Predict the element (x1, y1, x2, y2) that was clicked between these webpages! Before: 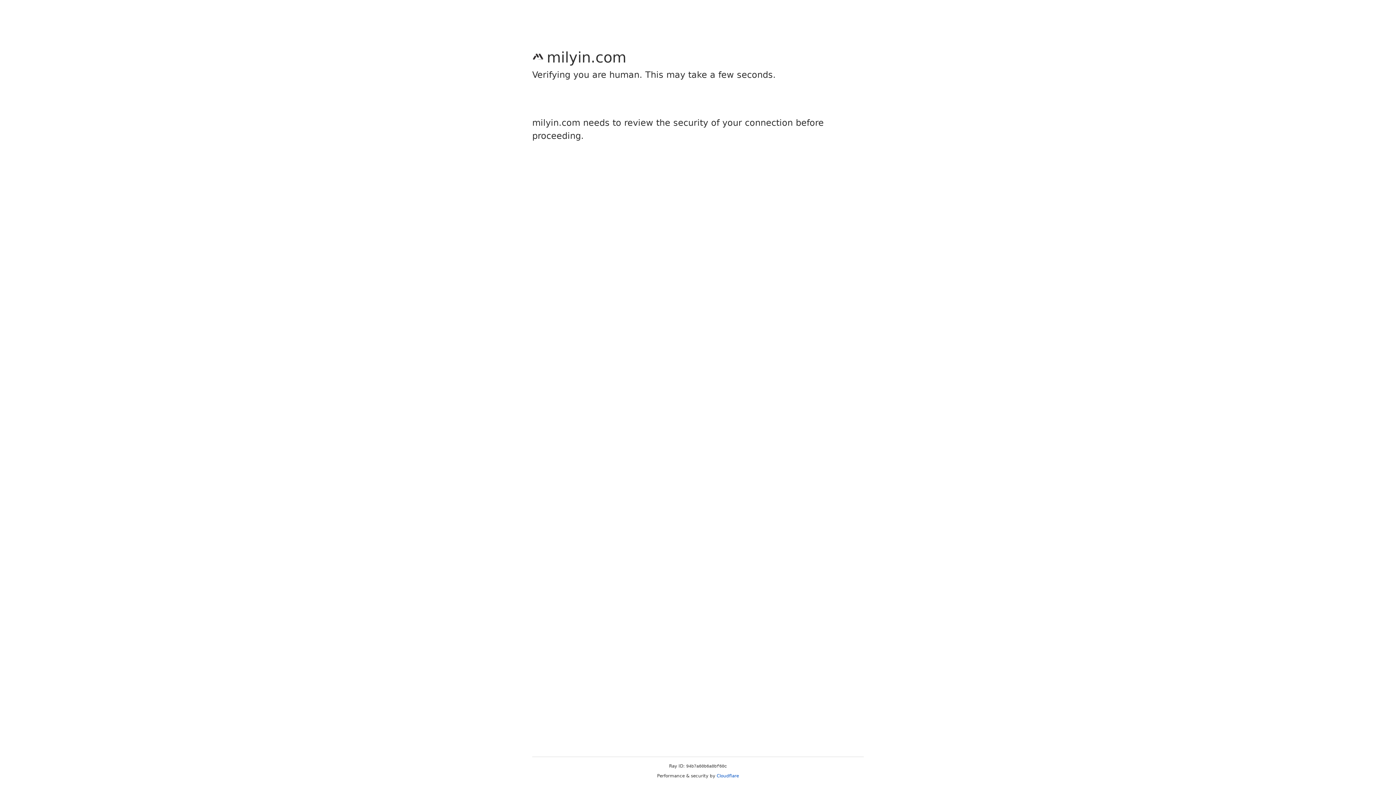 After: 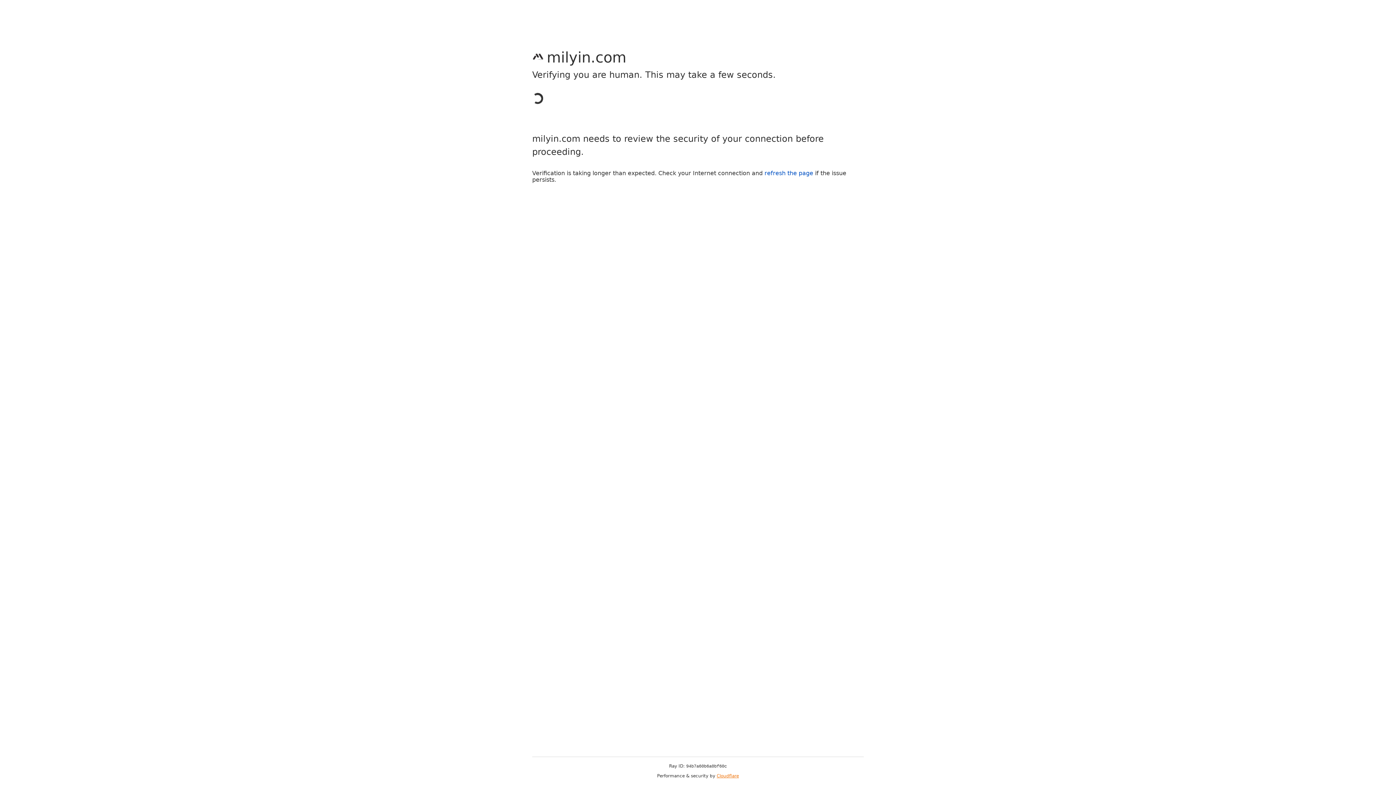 Action: bbox: (716, 773, 739, 778) label: Cloudflare